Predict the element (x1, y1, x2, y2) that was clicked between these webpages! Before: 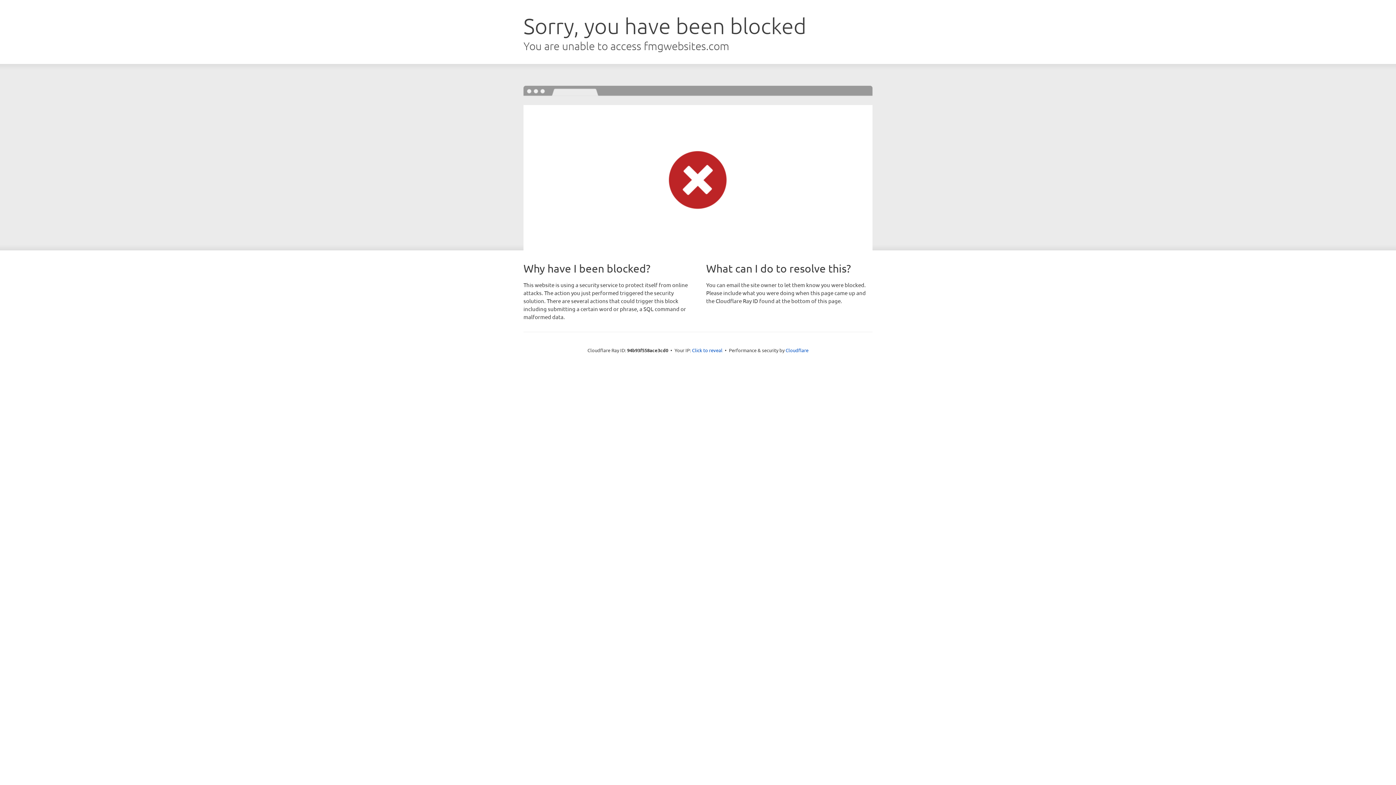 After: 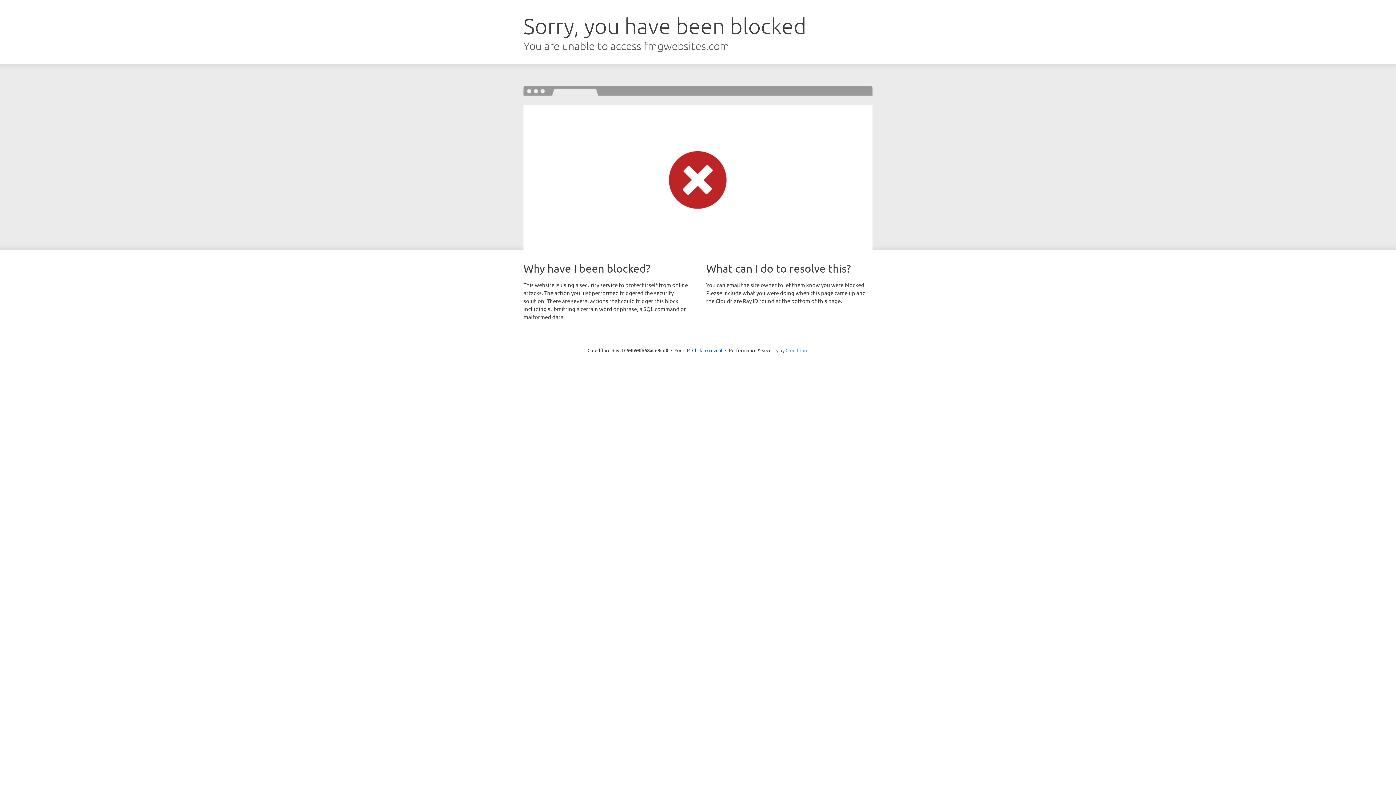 Action: label: Cloudflare bbox: (785, 347, 808, 353)